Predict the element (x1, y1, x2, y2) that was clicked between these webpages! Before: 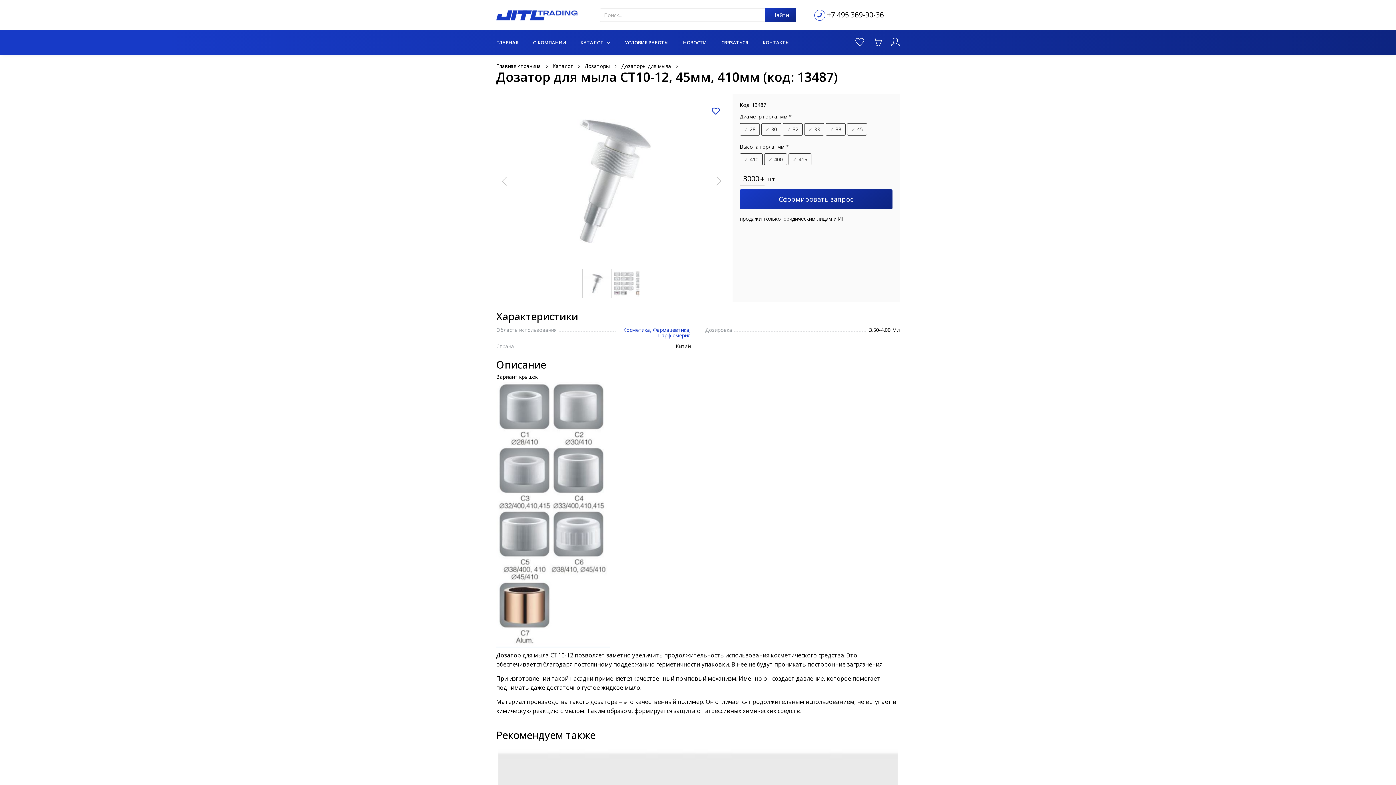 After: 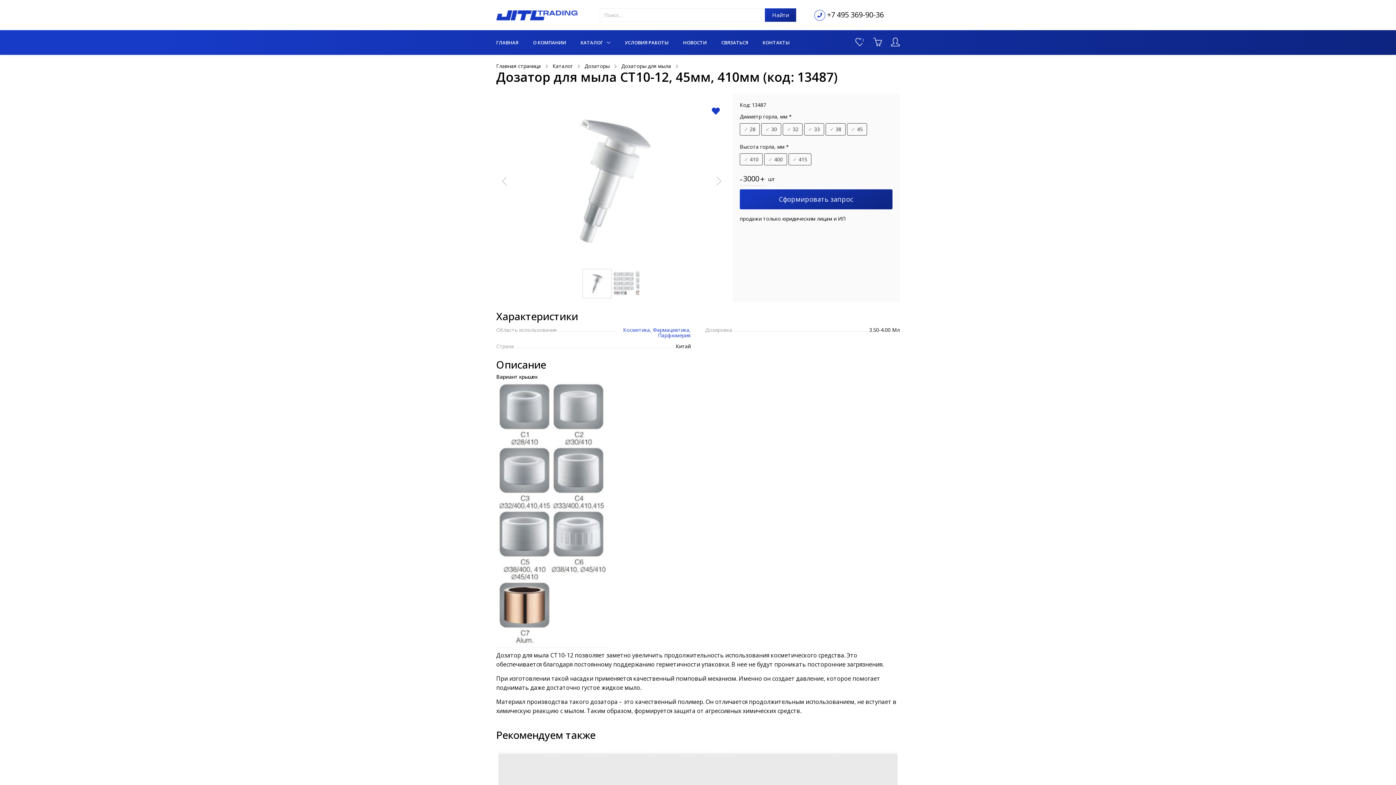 Action: bbox: (712, 105, 720, 116)